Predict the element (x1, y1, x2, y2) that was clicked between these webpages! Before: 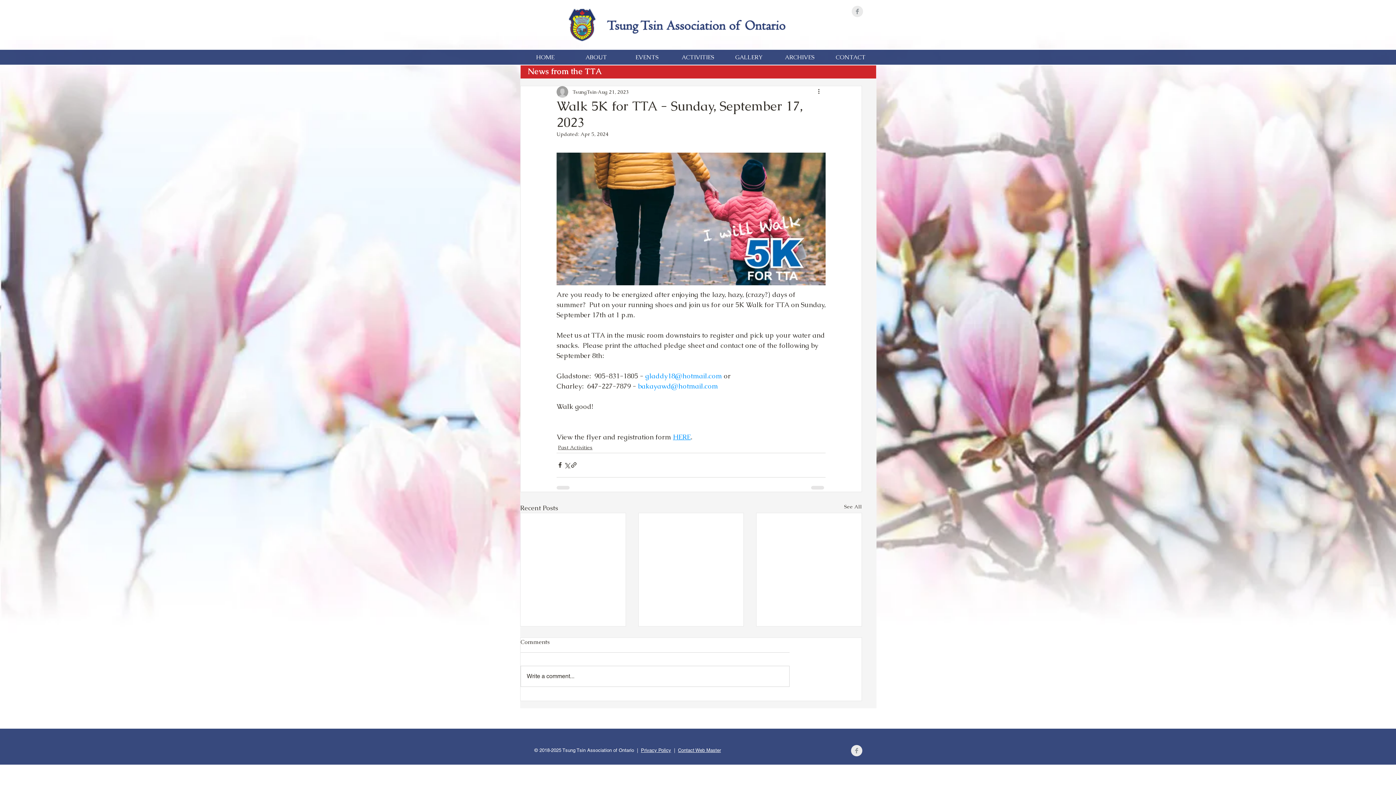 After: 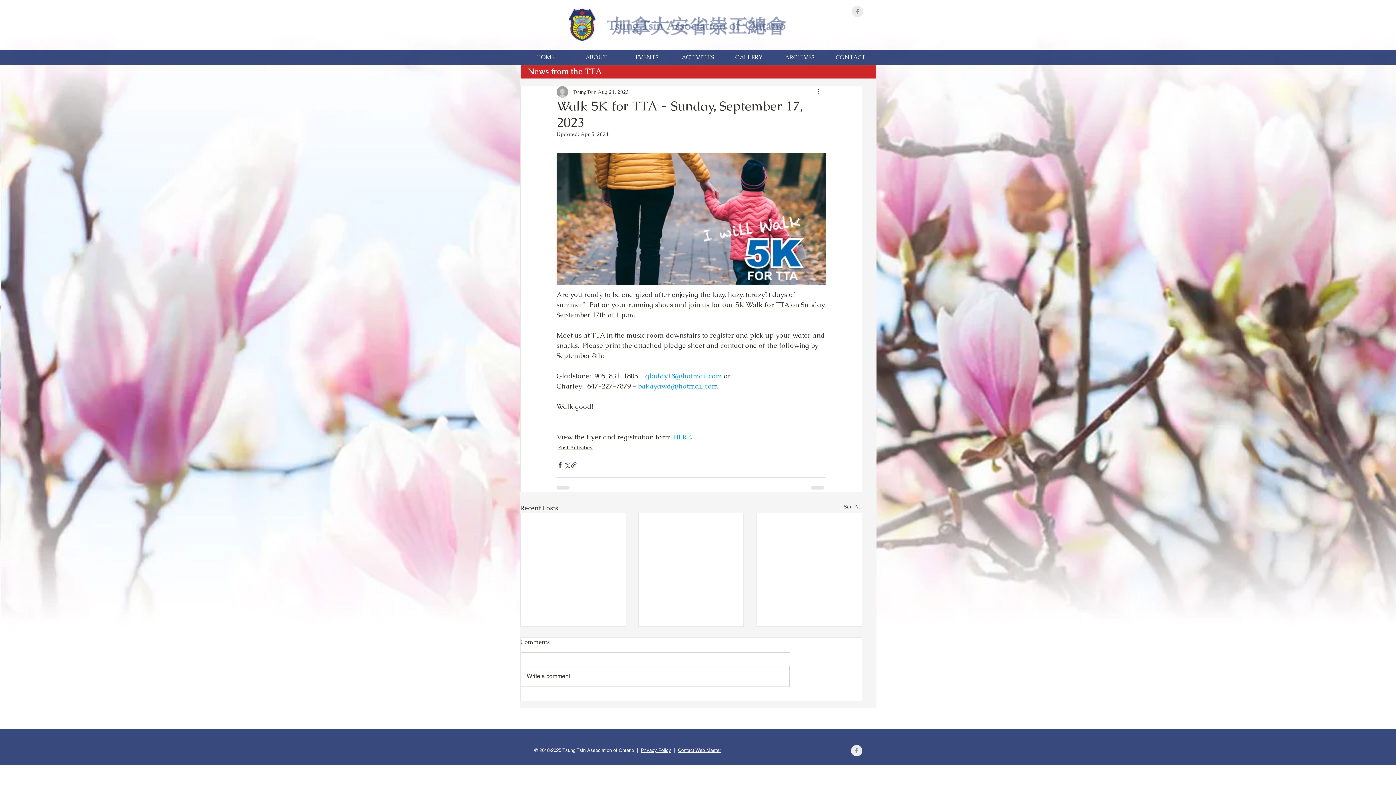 Action: bbox: (678, 748, 721, 753) label: Contact Web Master